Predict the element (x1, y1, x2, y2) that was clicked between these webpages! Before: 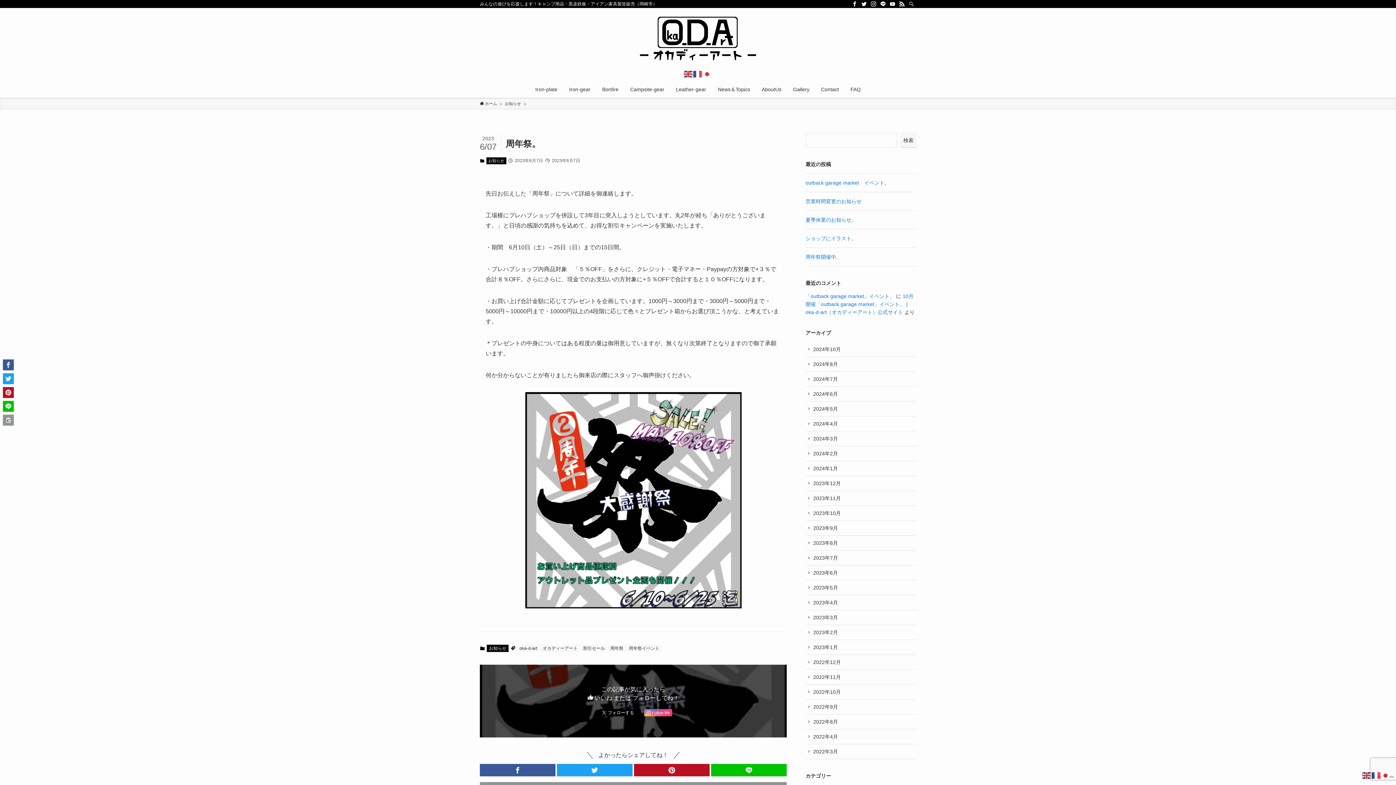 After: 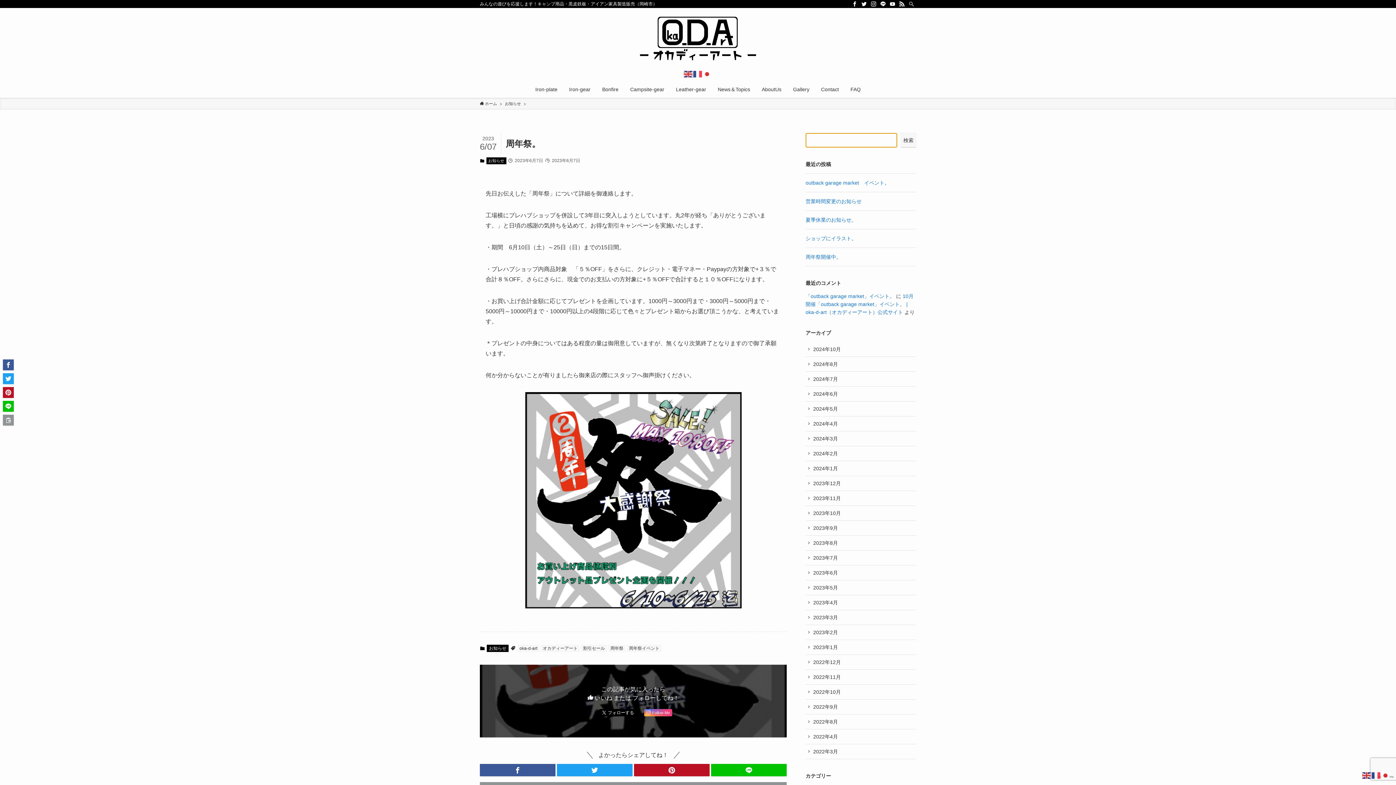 Action: bbox: (901, 133, 916, 147) label: 検索